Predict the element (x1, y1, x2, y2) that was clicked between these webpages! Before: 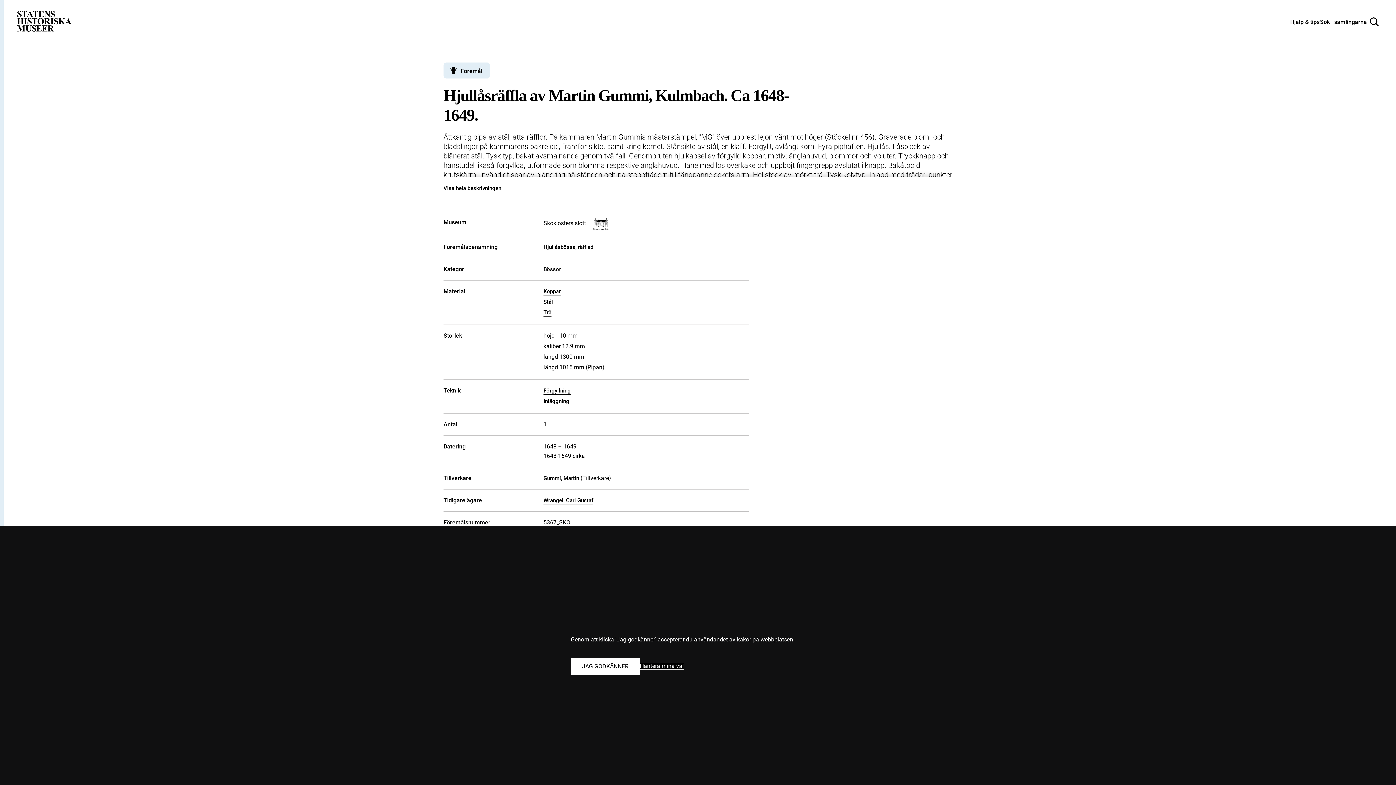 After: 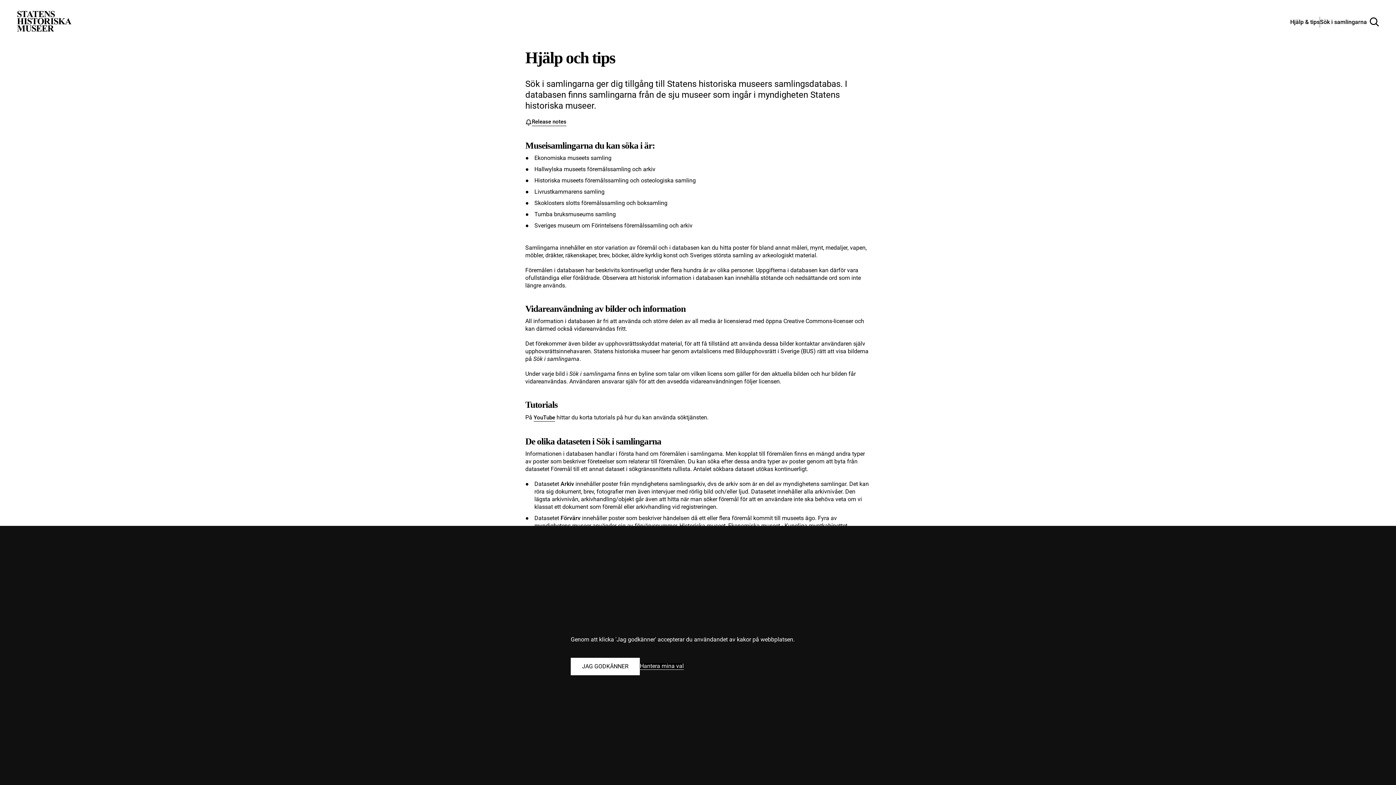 Action: bbox: (1290, 18, 1320, 25) label: Hjälp och tips